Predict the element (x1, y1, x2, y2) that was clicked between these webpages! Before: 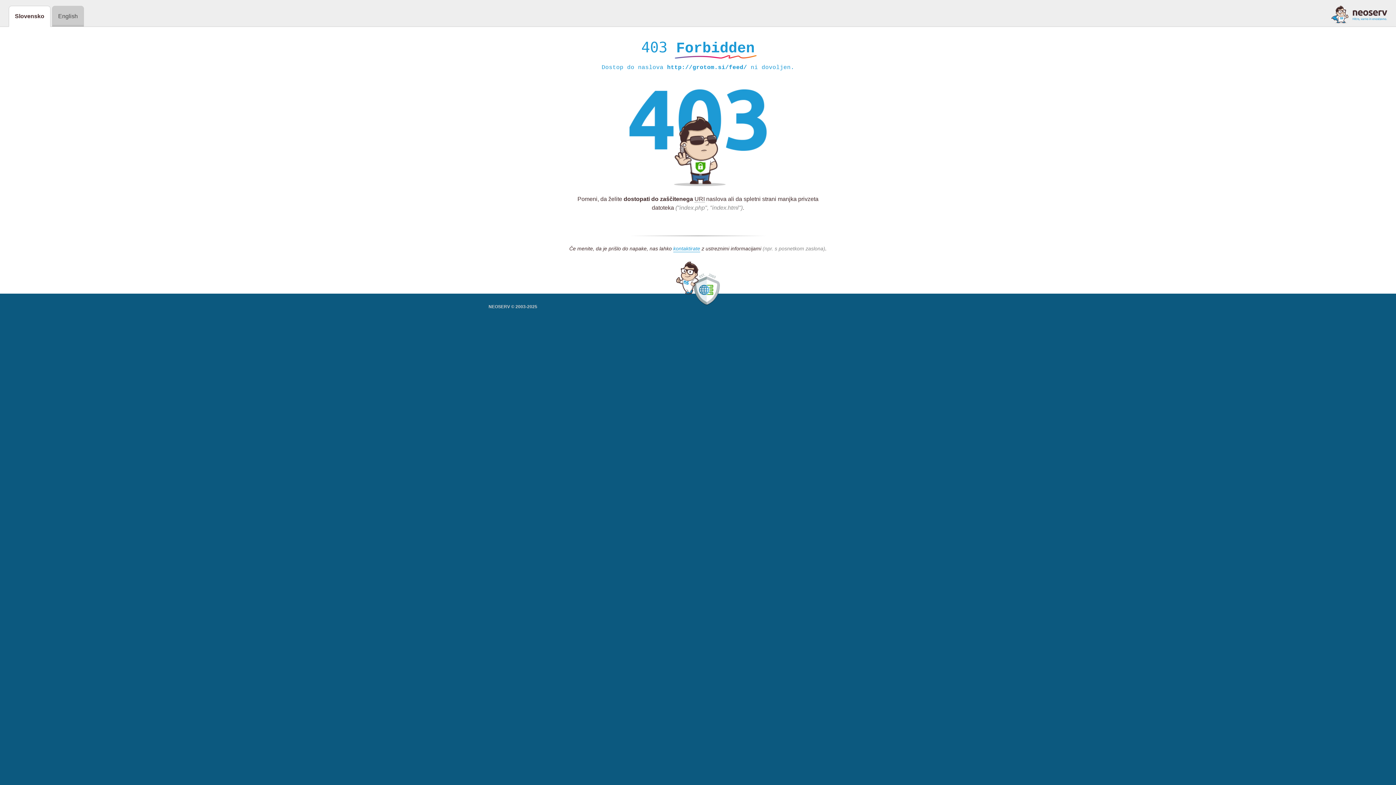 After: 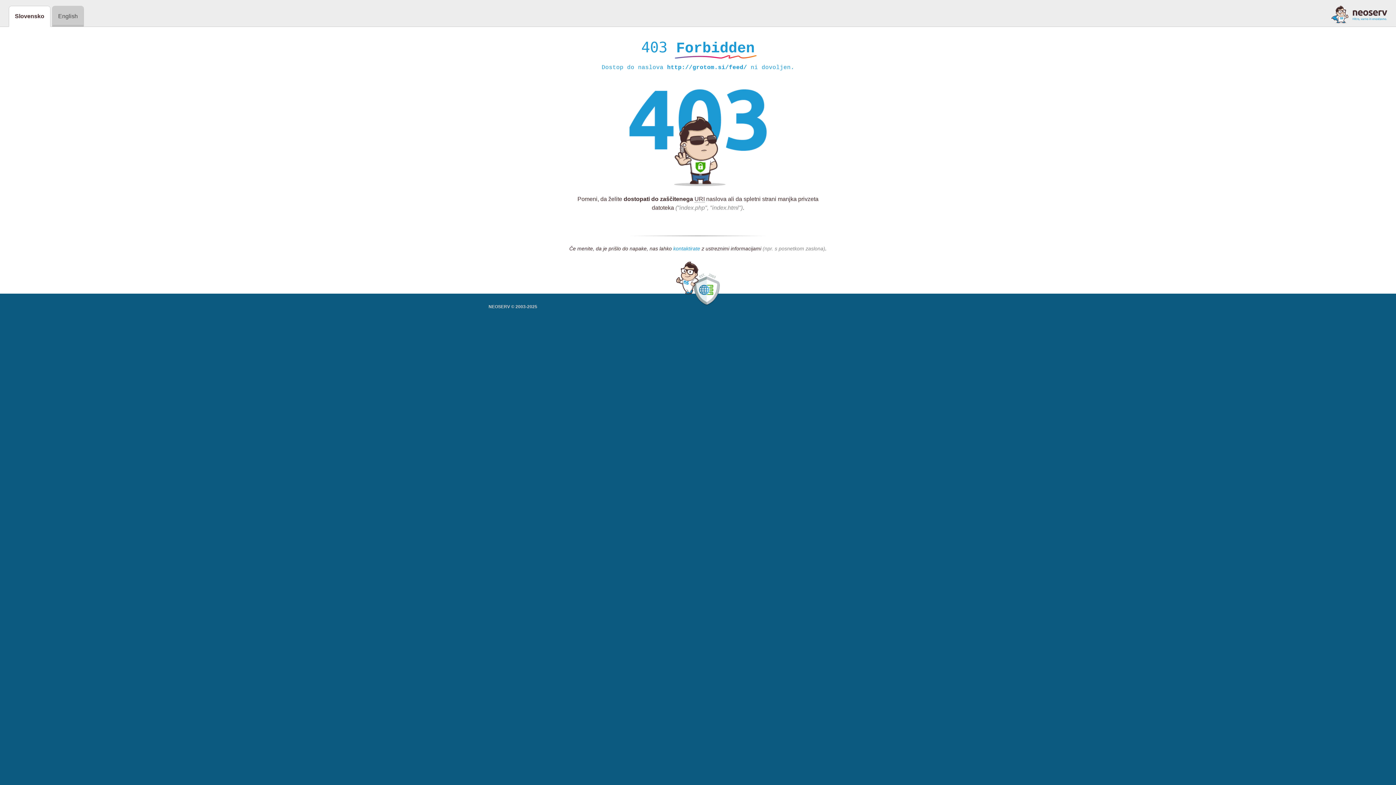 Action: bbox: (673, 245, 700, 252) label: kontaktirate